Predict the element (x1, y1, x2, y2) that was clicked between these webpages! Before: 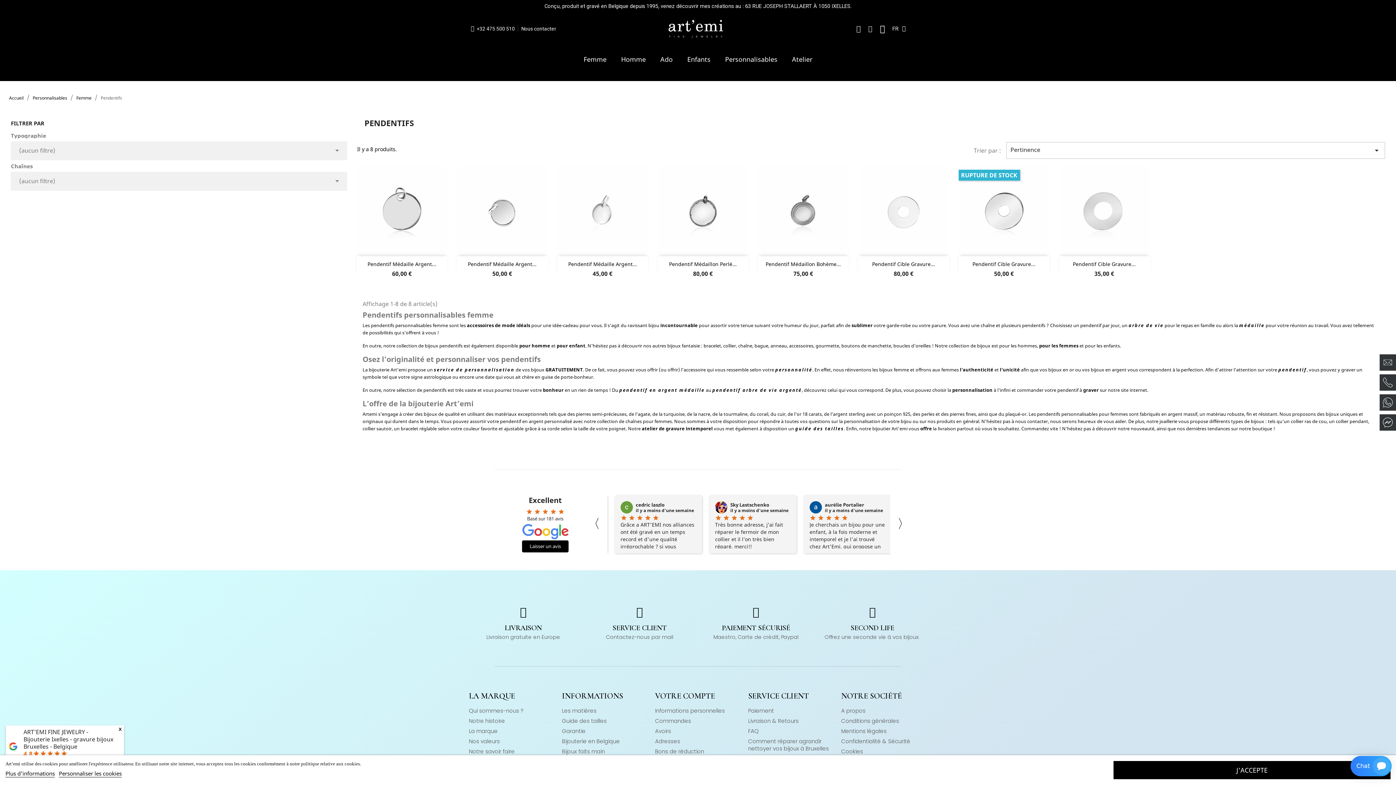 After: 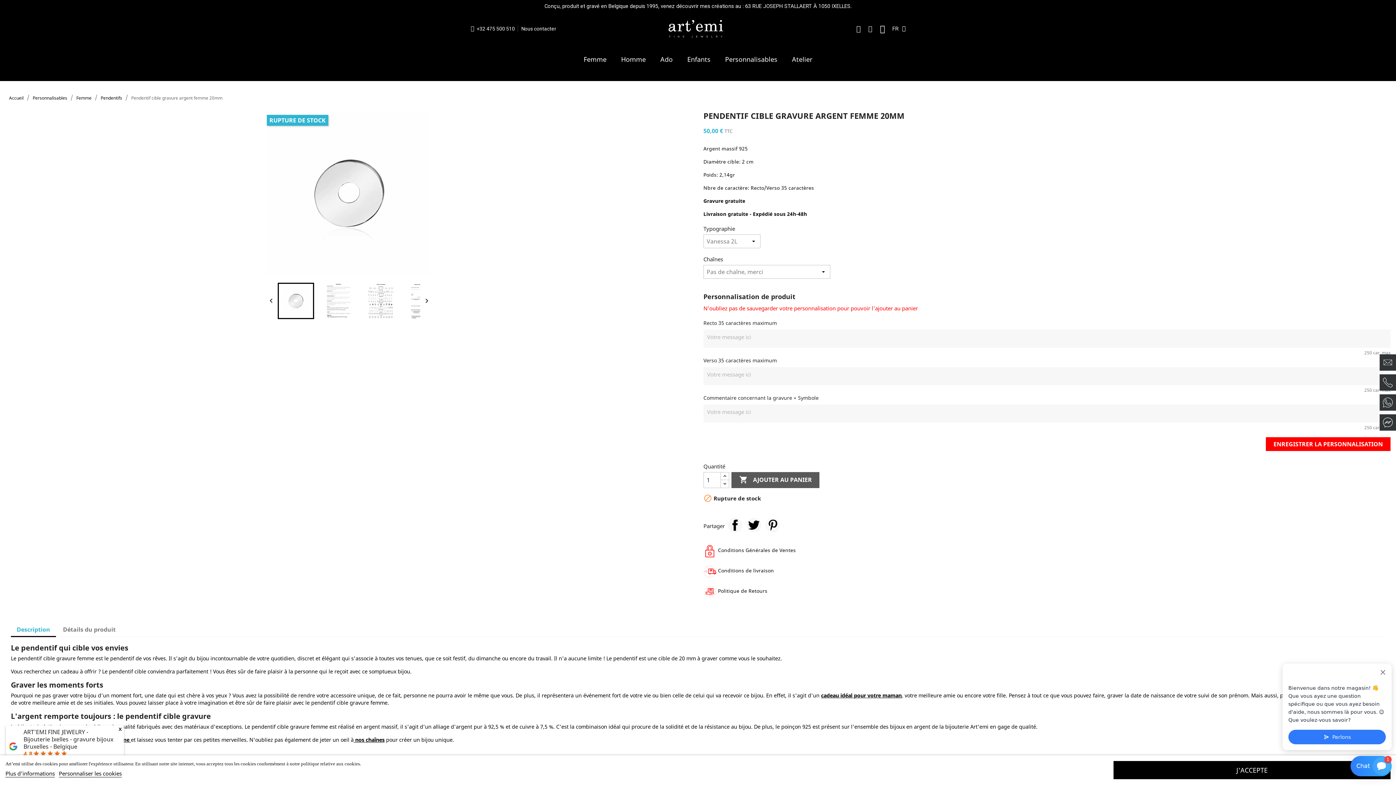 Action: bbox: (972, 260, 1035, 267) label: Pendentif Cible Gravure...